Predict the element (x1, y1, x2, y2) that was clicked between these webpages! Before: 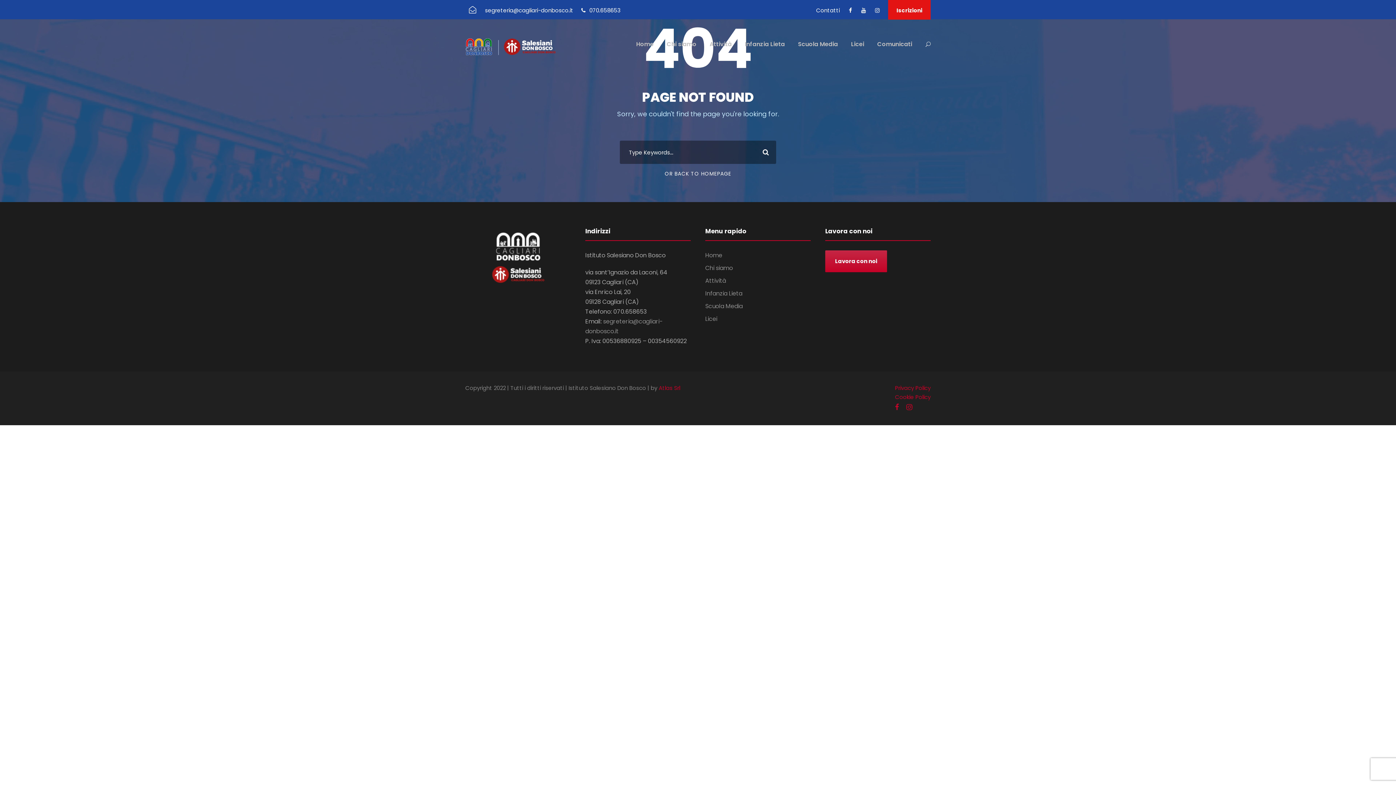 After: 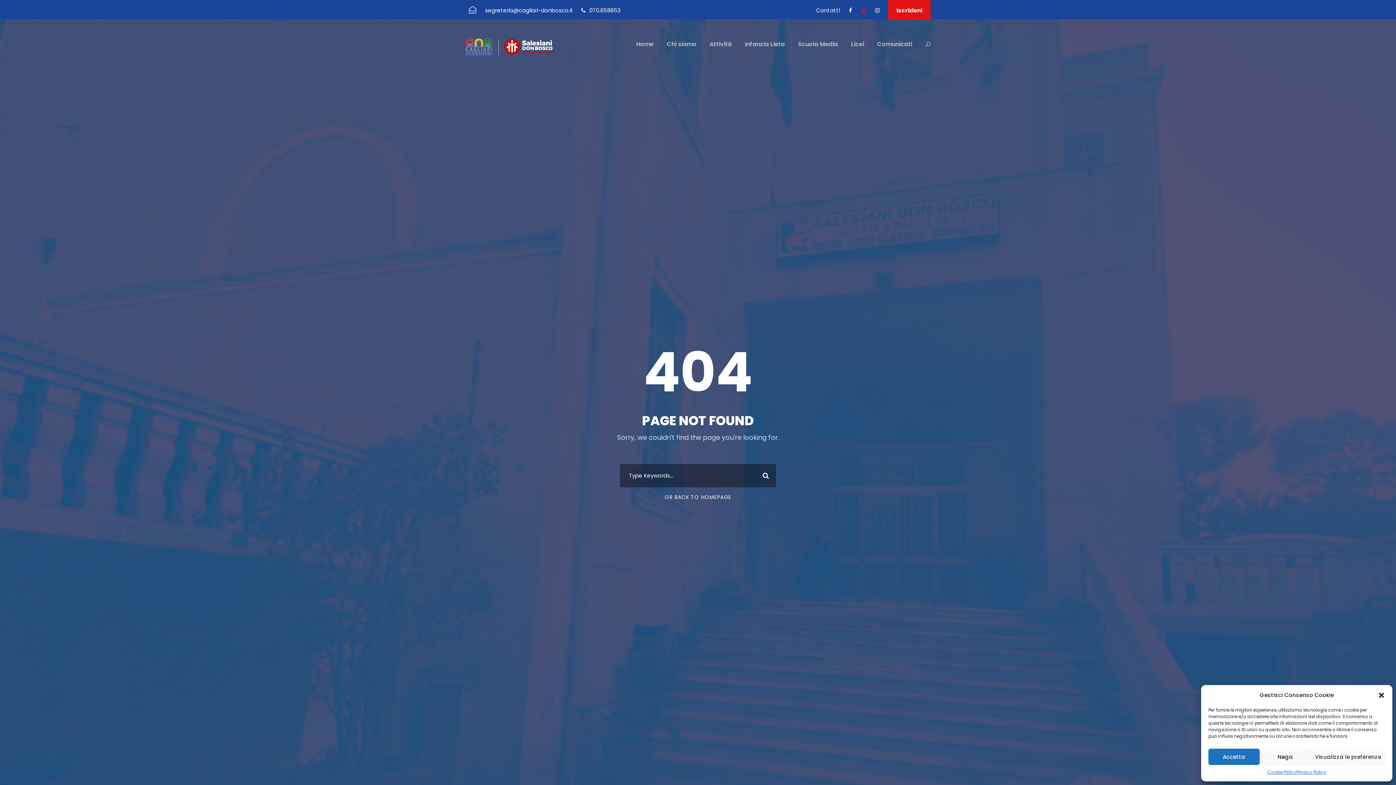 Action: bbox: (861, 6, 866, 14)